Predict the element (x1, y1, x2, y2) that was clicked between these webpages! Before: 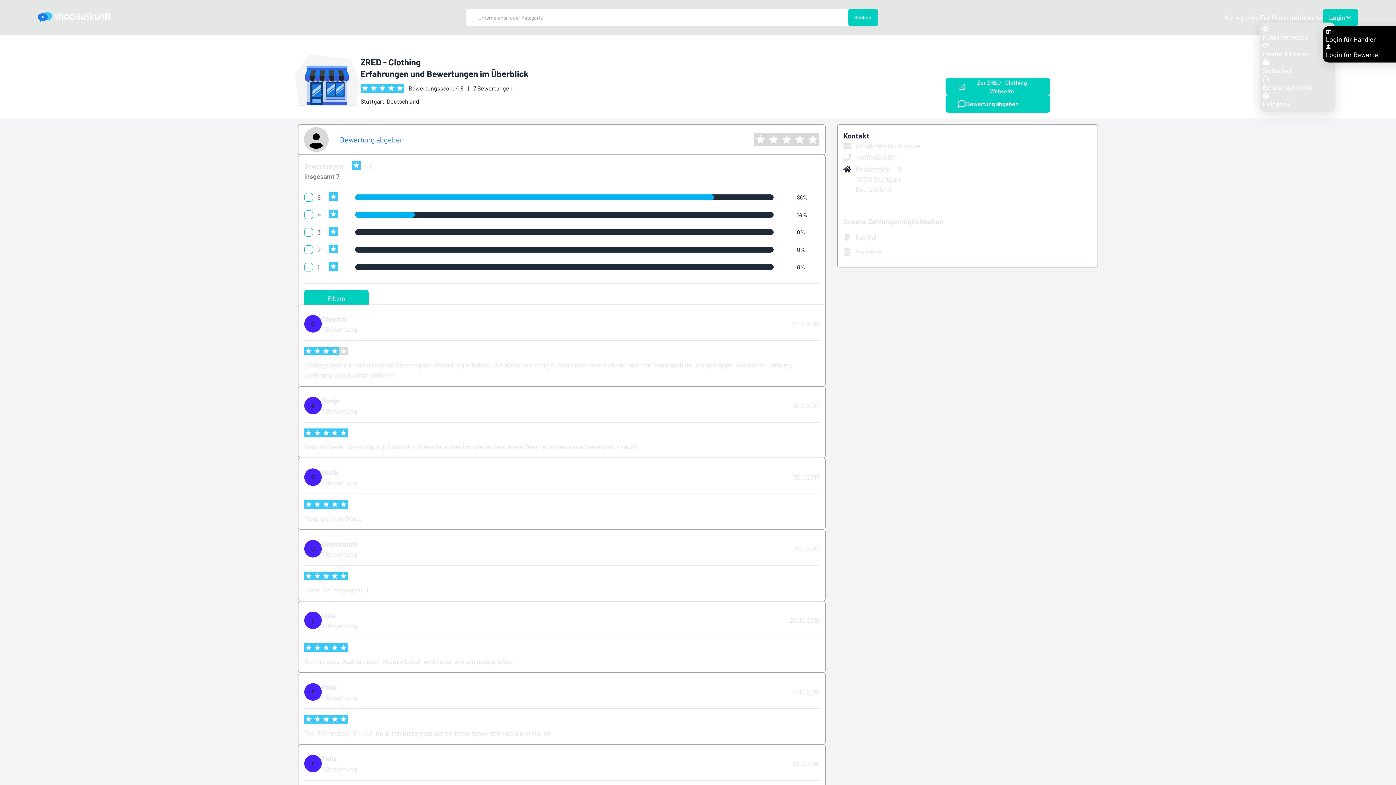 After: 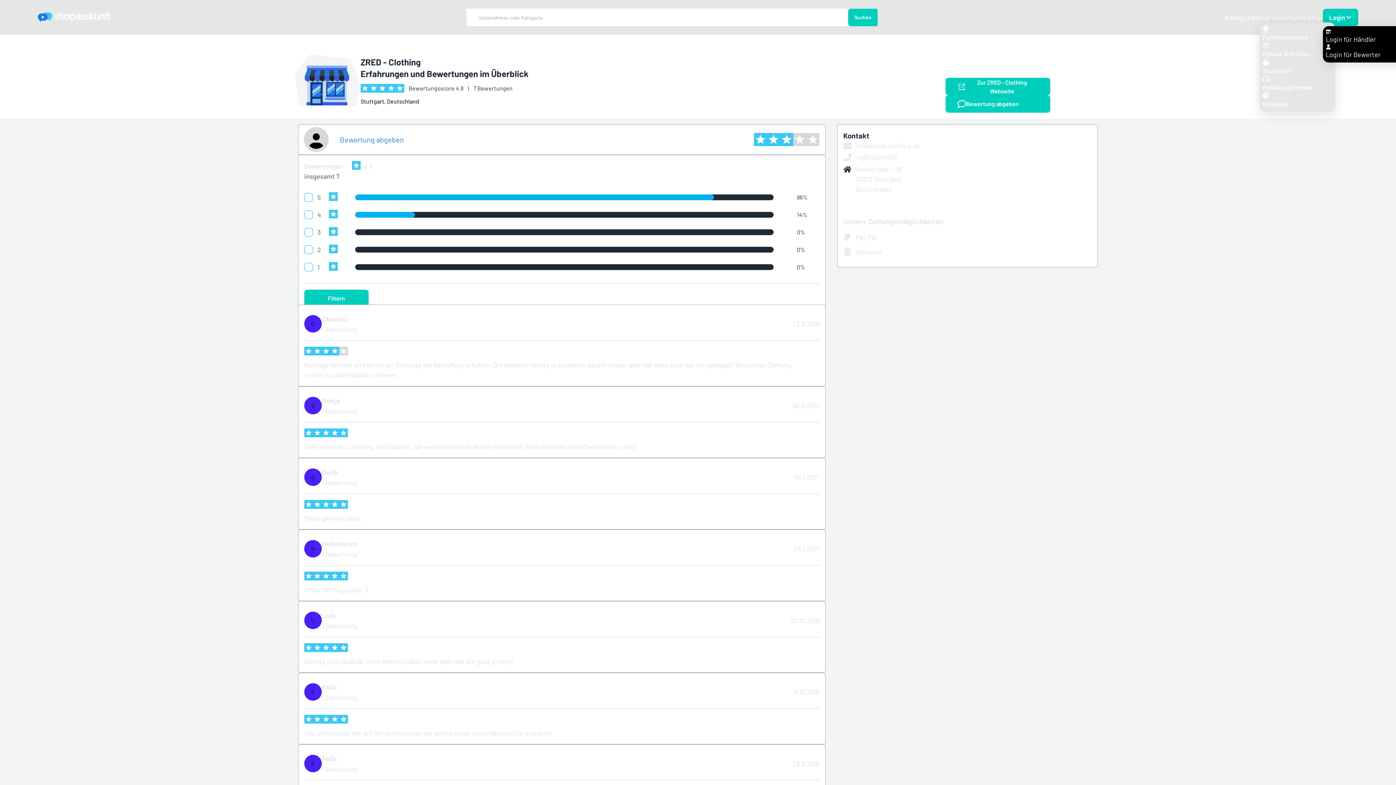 Action: bbox: (780, 132, 793, 146)